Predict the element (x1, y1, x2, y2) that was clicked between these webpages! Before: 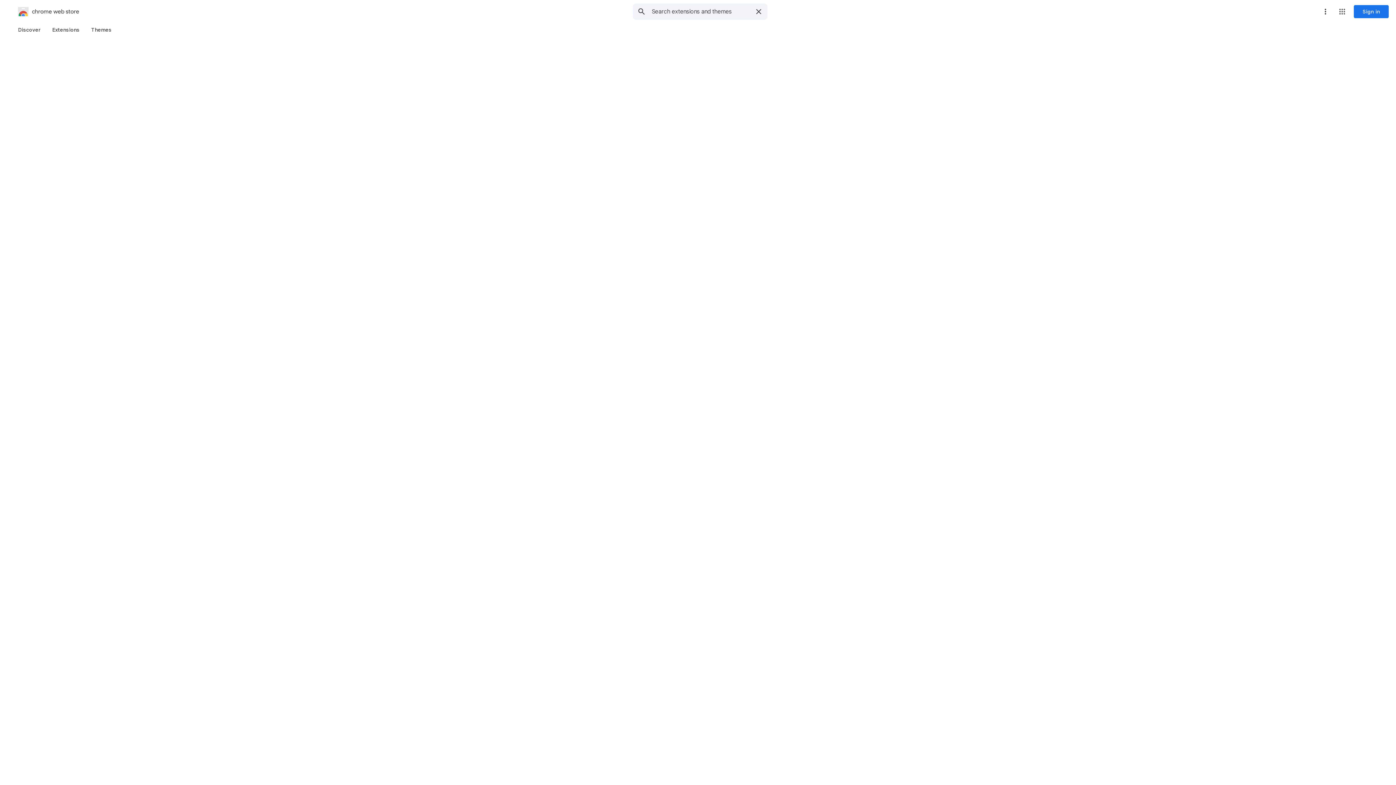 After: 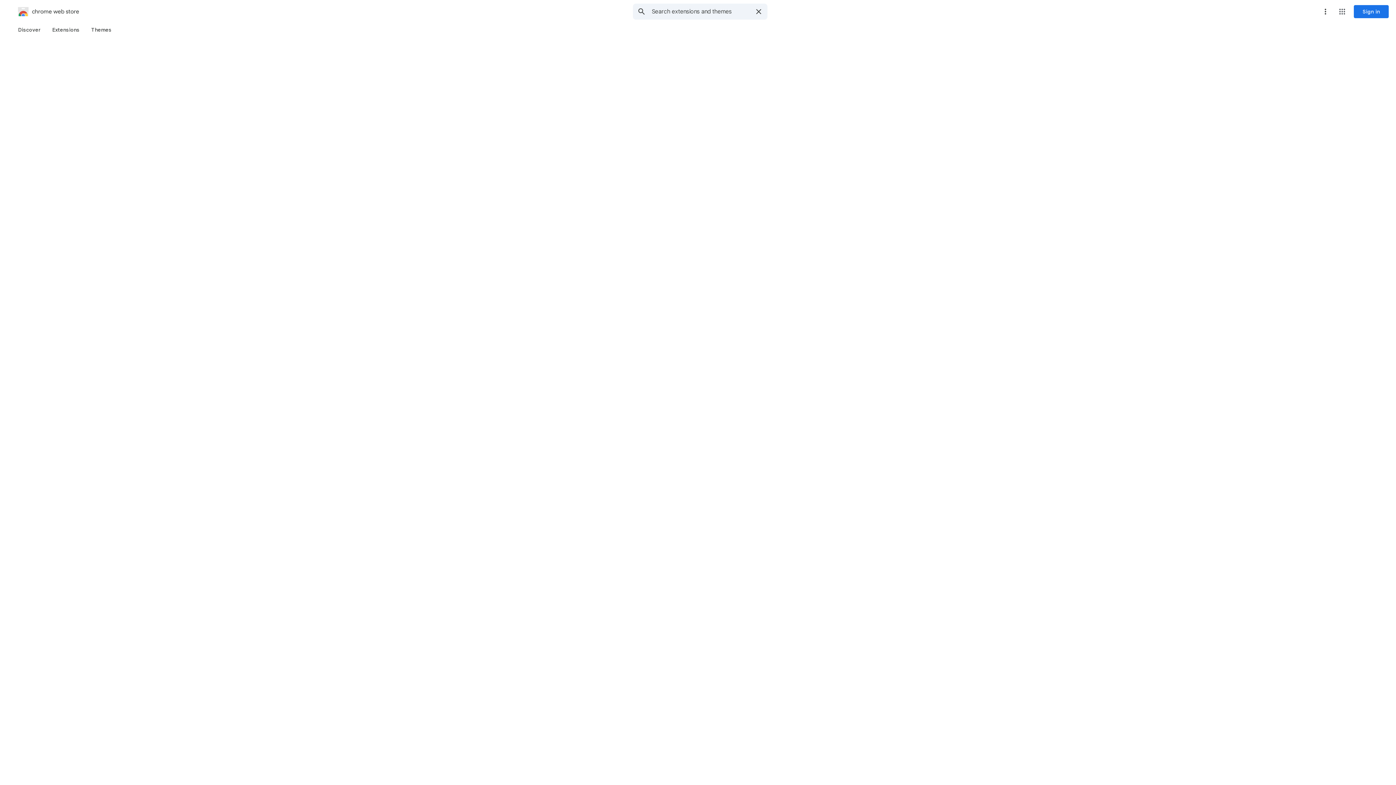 Action: bbox: (1318, 4, 1333, 18) label: More options menu